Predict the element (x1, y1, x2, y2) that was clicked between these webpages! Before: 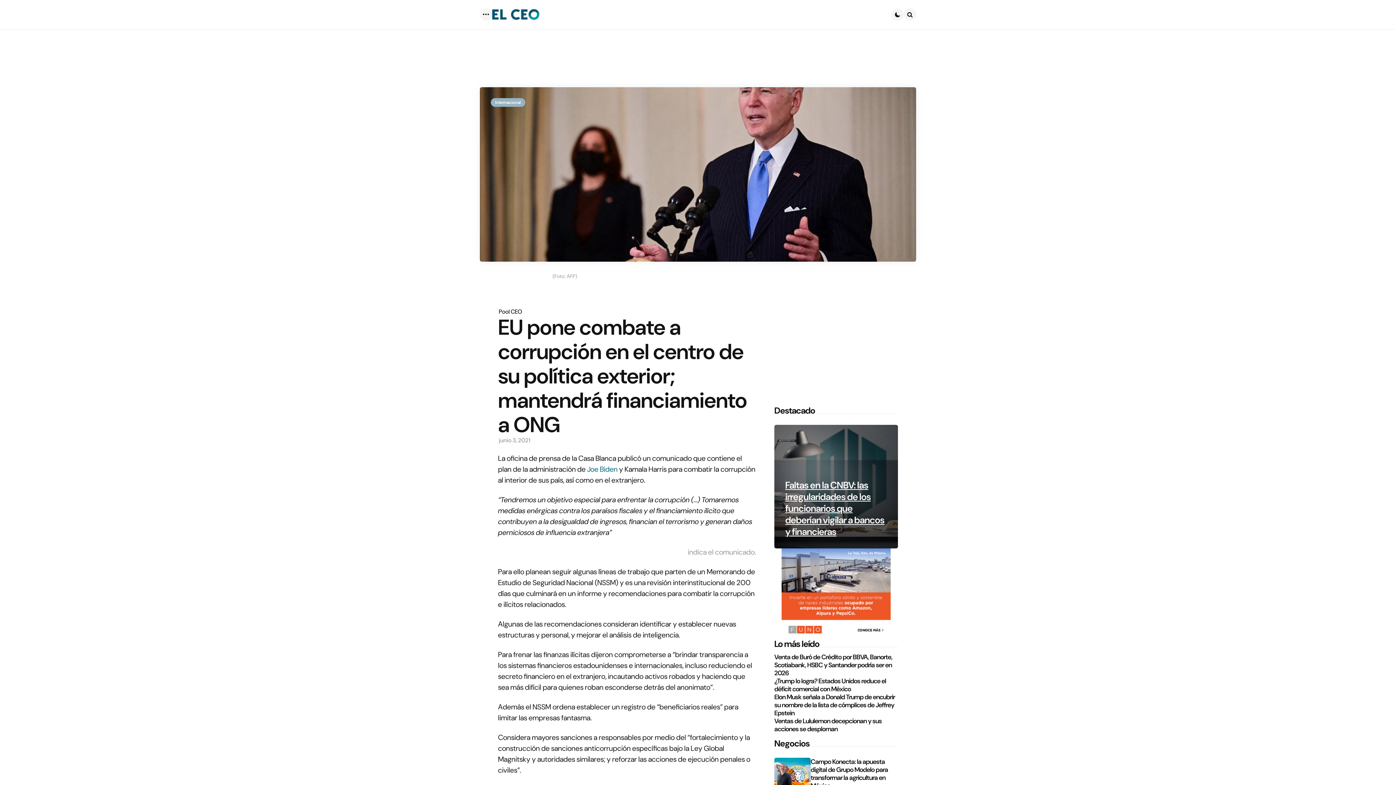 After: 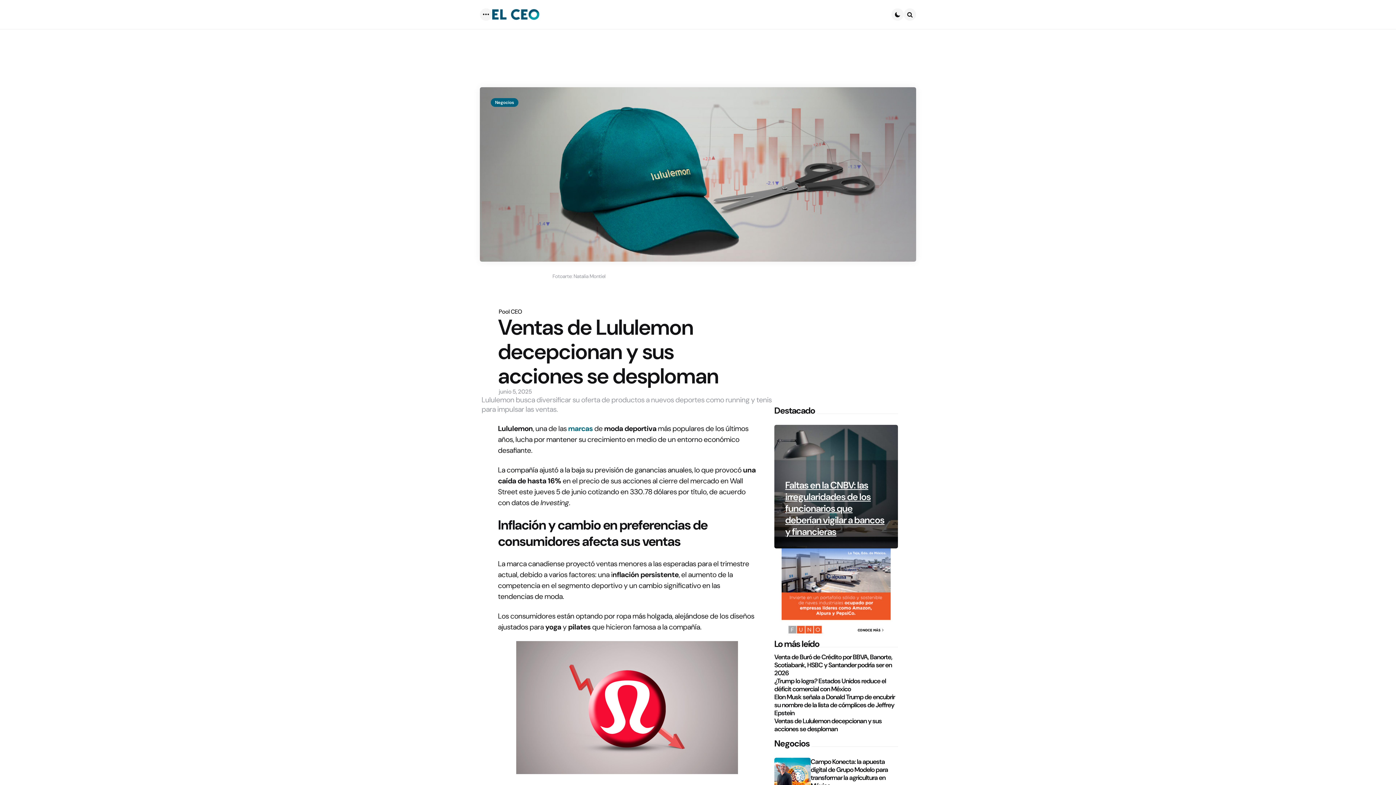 Action: label: Ventas de Lululemon decepcionan y sus acciones se desploman bbox: (774, 717, 898, 733)